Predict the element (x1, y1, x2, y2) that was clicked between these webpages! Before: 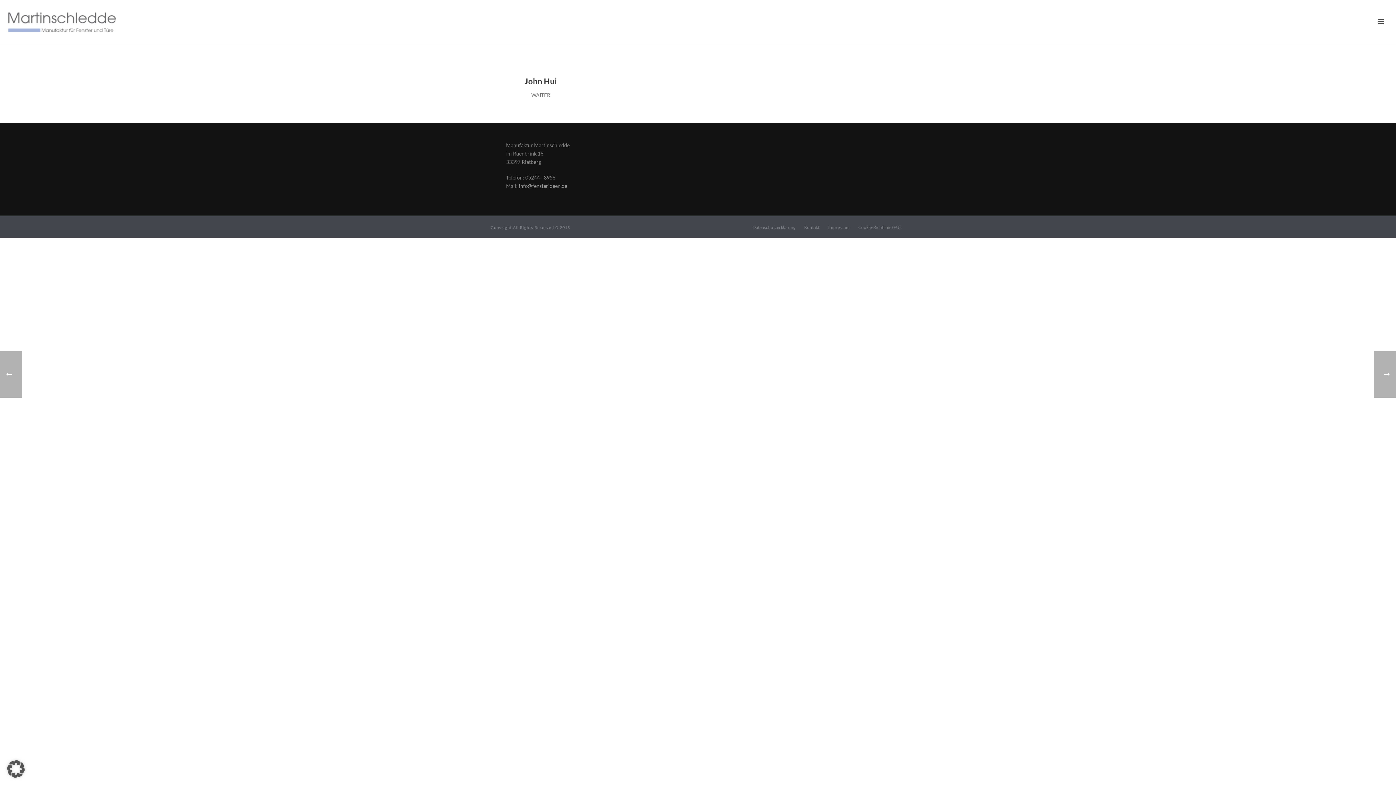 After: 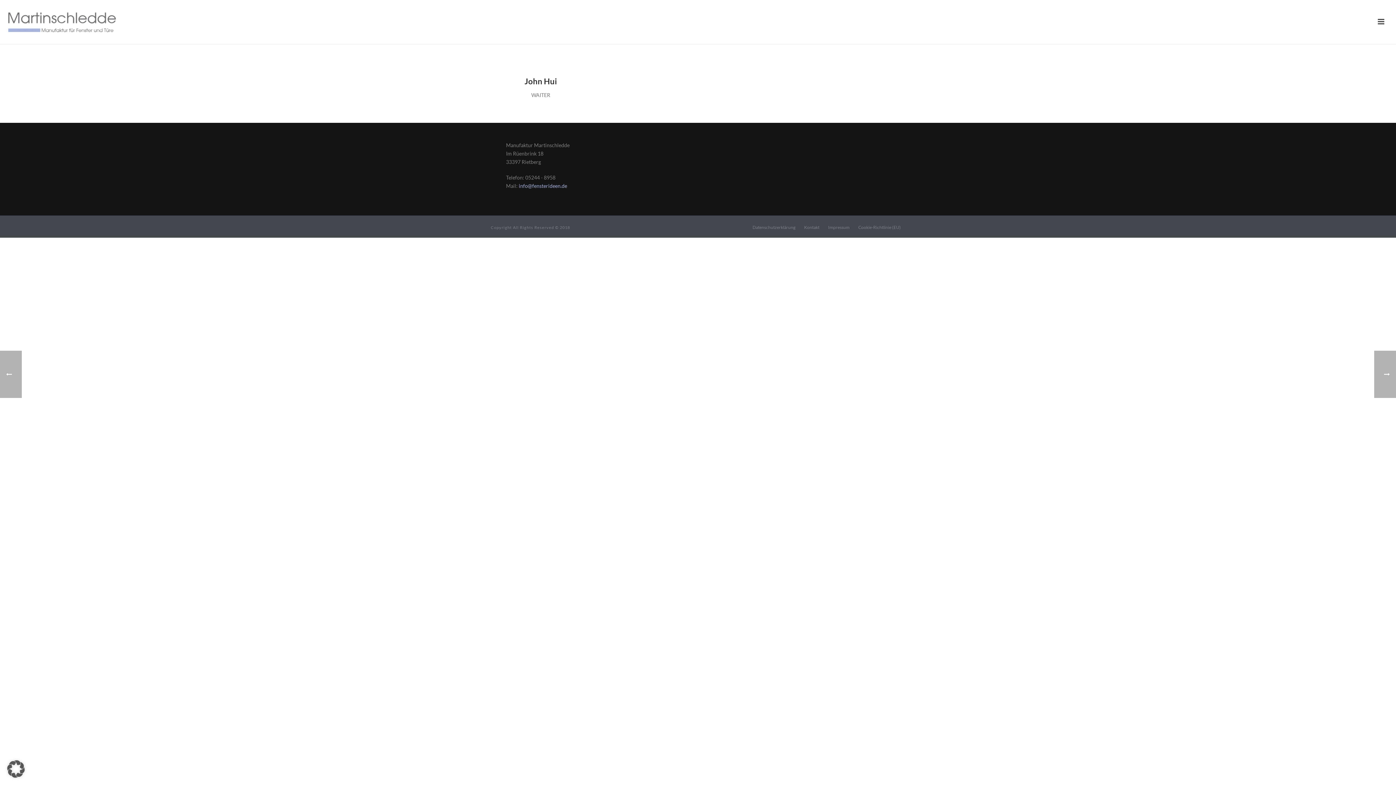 Action: label: info@fensterideen.de bbox: (518, 182, 567, 189)